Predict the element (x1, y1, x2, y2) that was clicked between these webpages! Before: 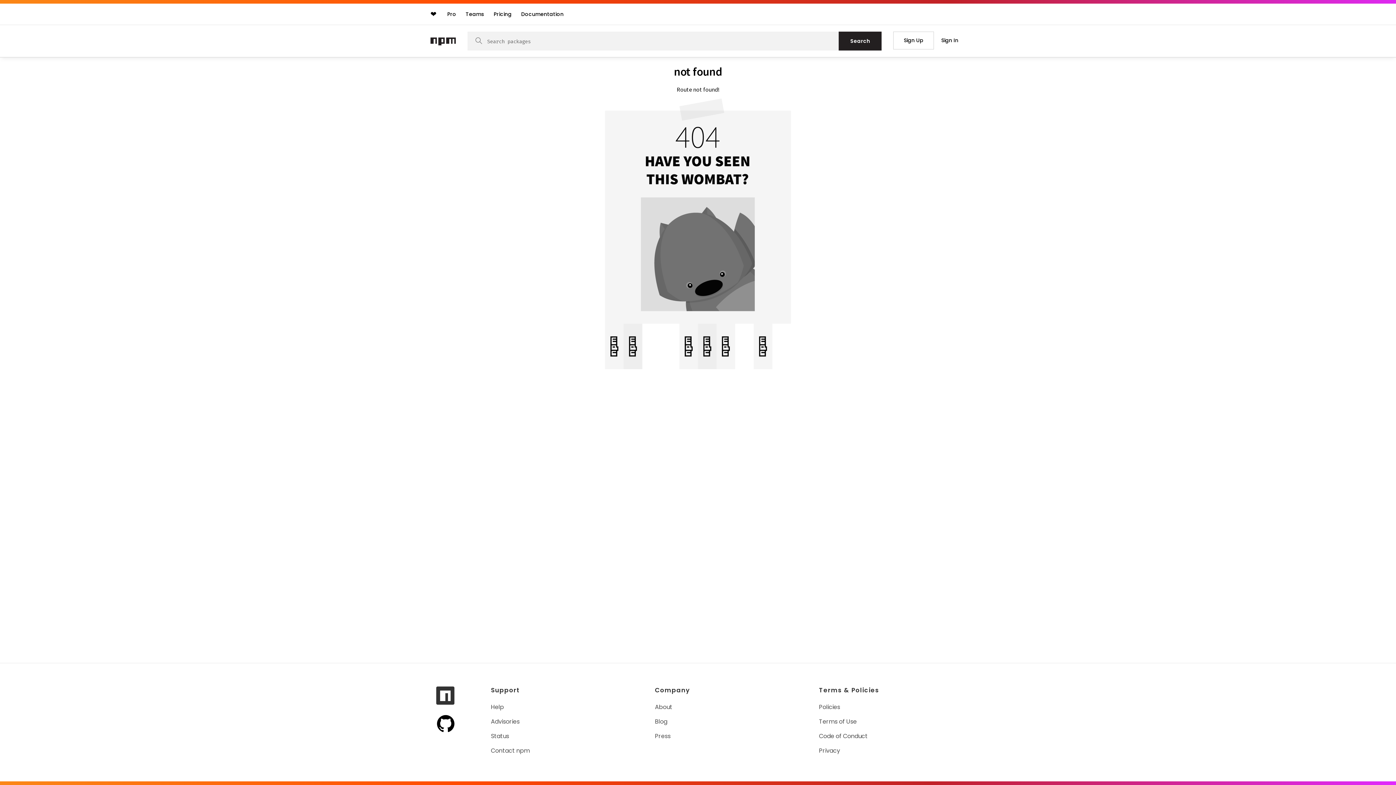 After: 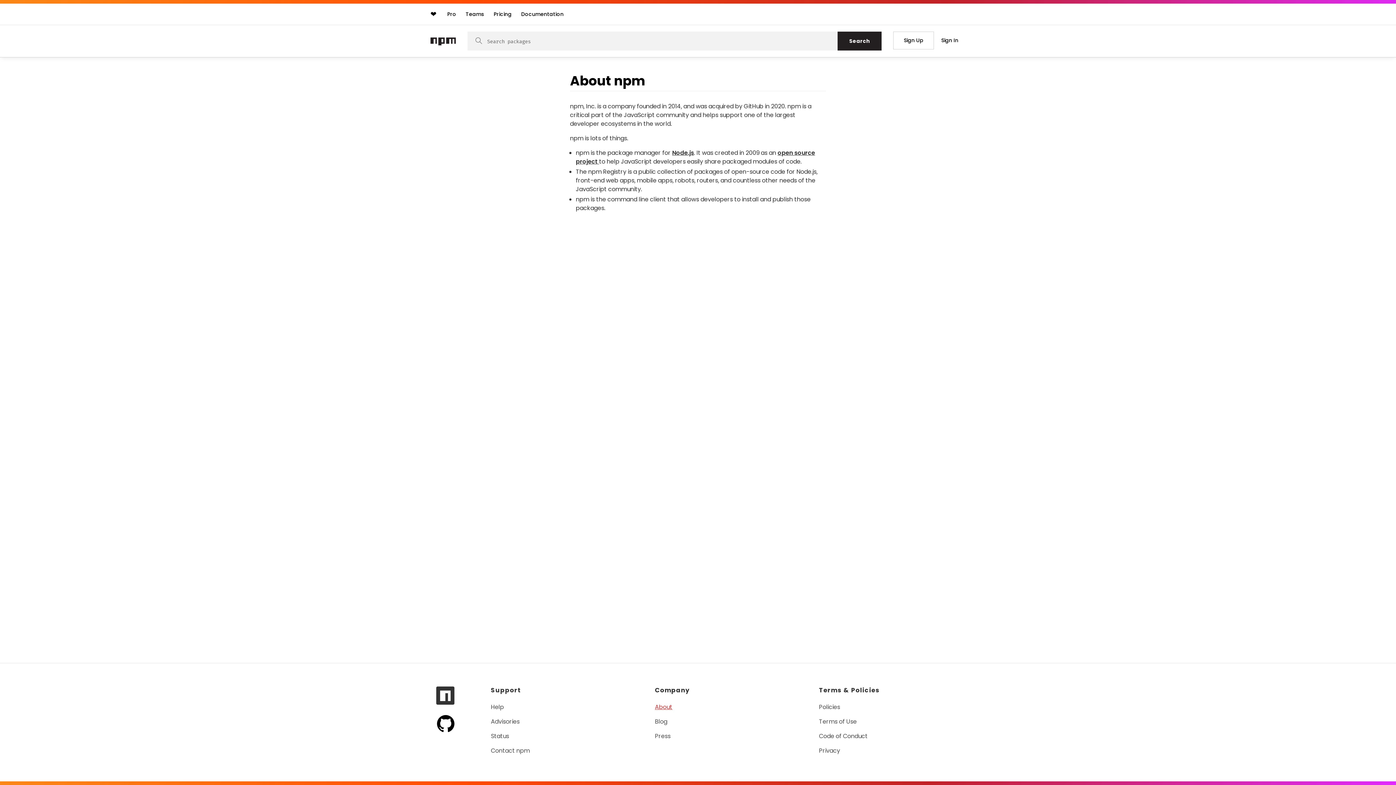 Action: bbox: (655, 703, 674, 711) label: About